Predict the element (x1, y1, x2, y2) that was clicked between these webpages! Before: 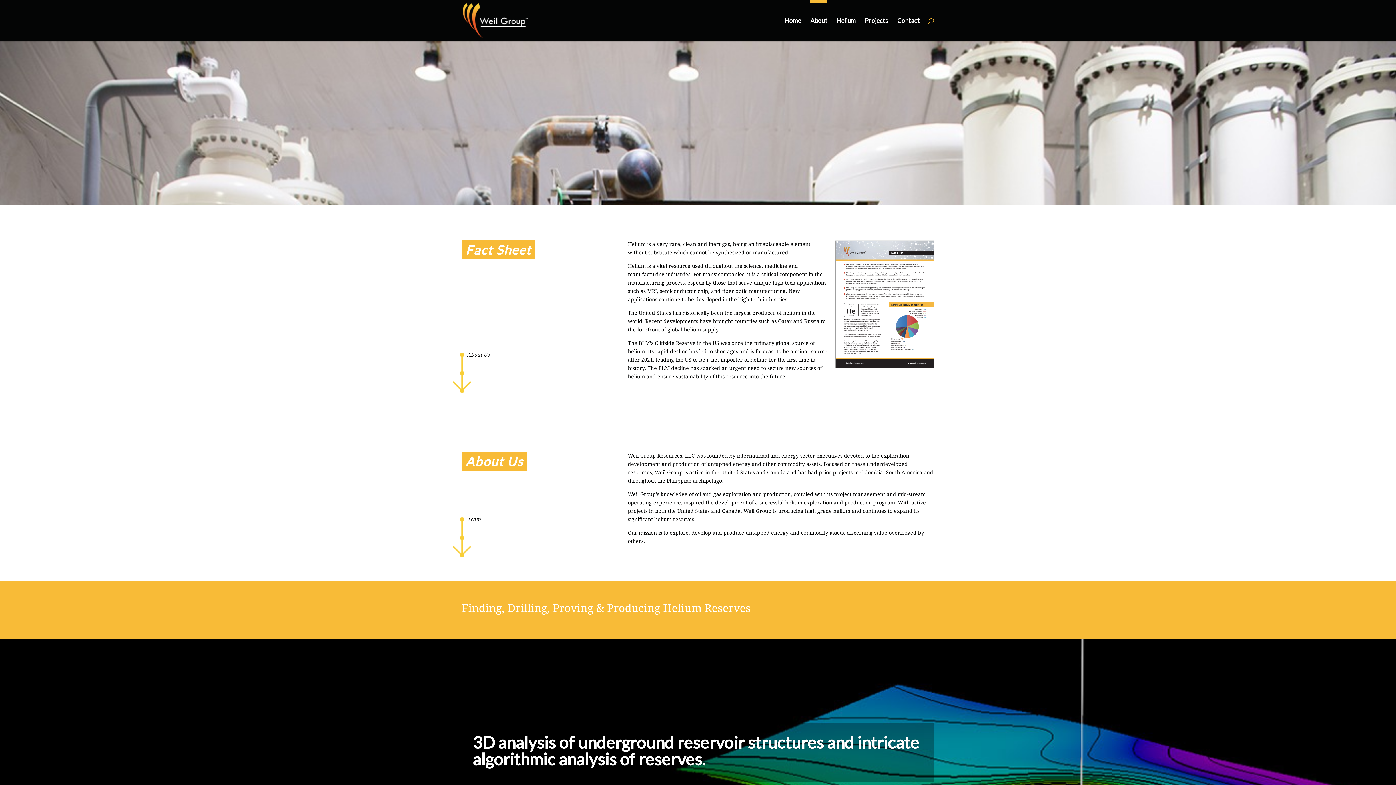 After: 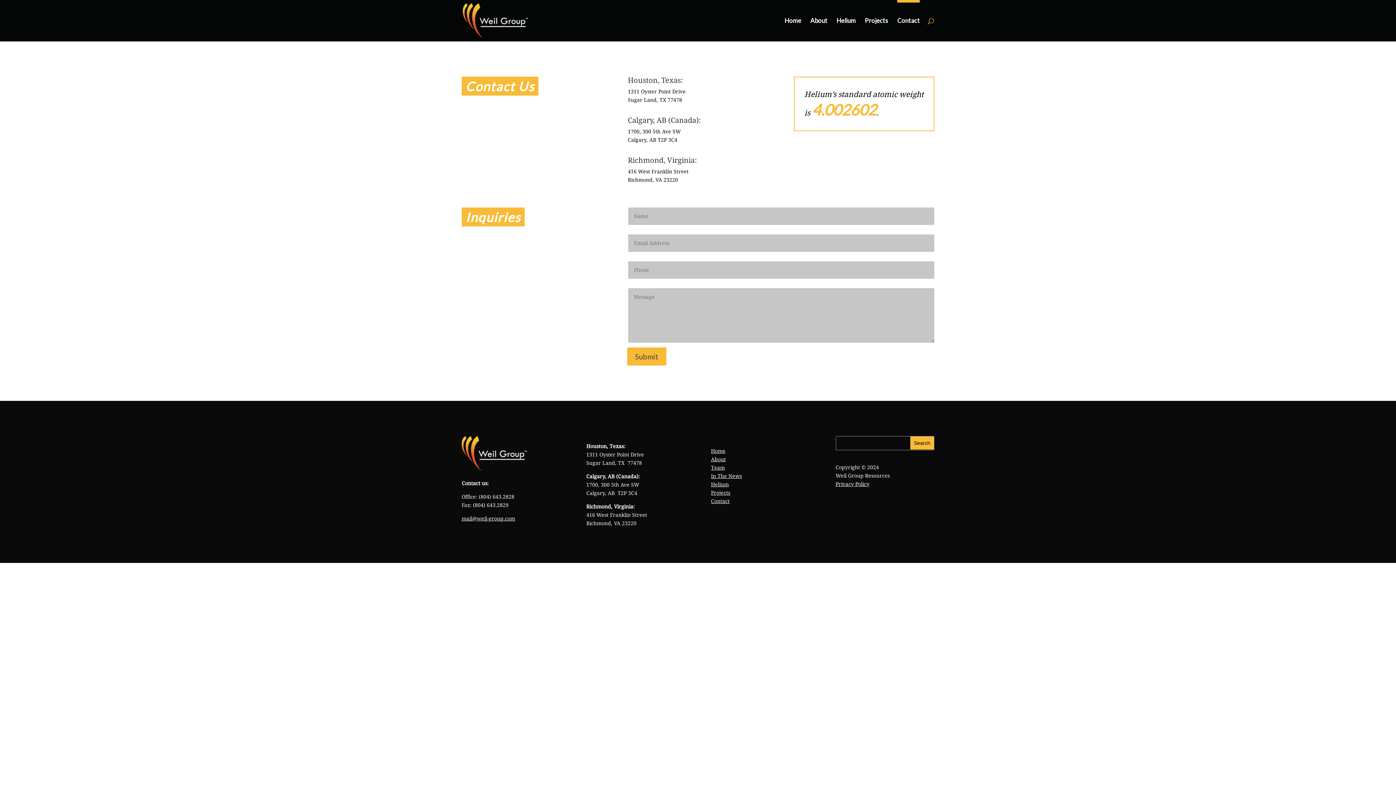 Action: label: Contact bbox: (897, 18, 920, 41)